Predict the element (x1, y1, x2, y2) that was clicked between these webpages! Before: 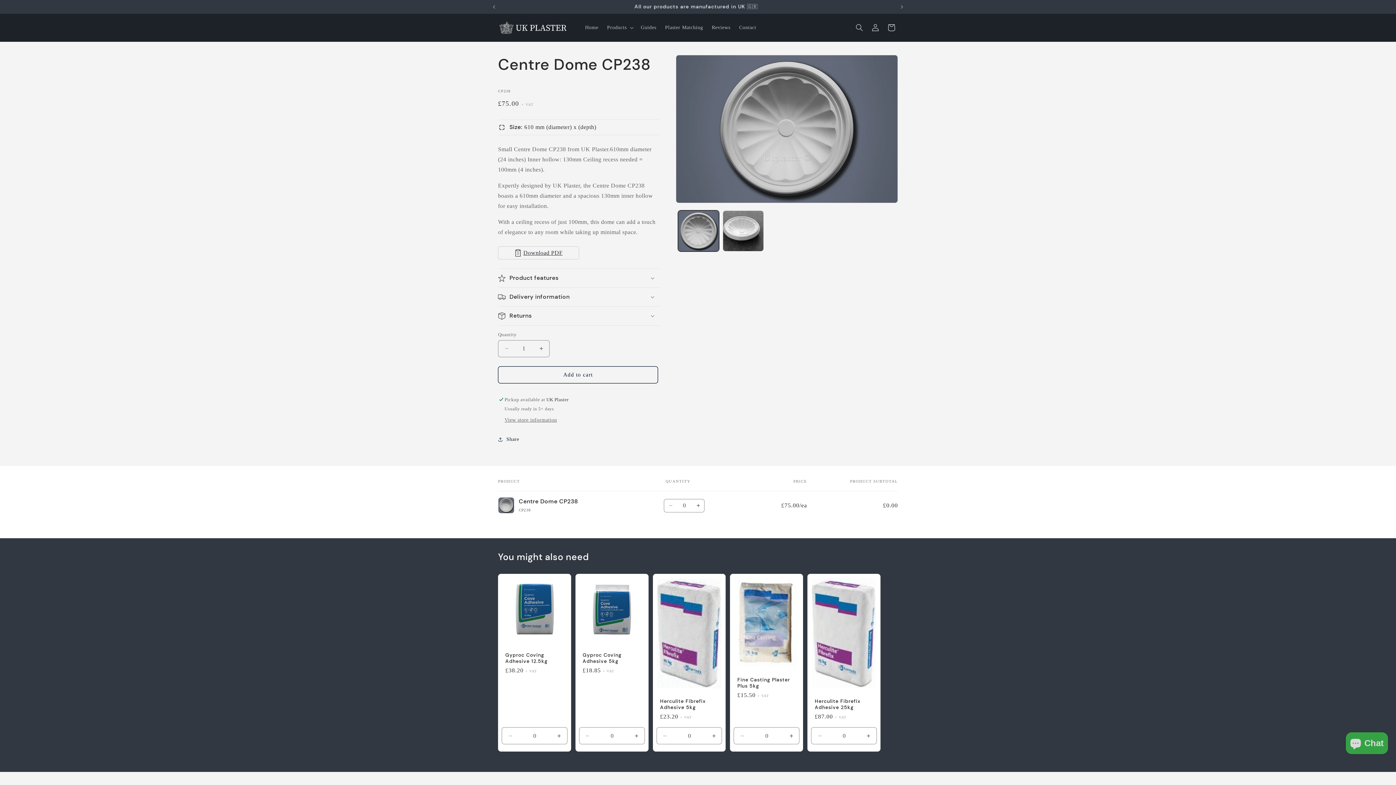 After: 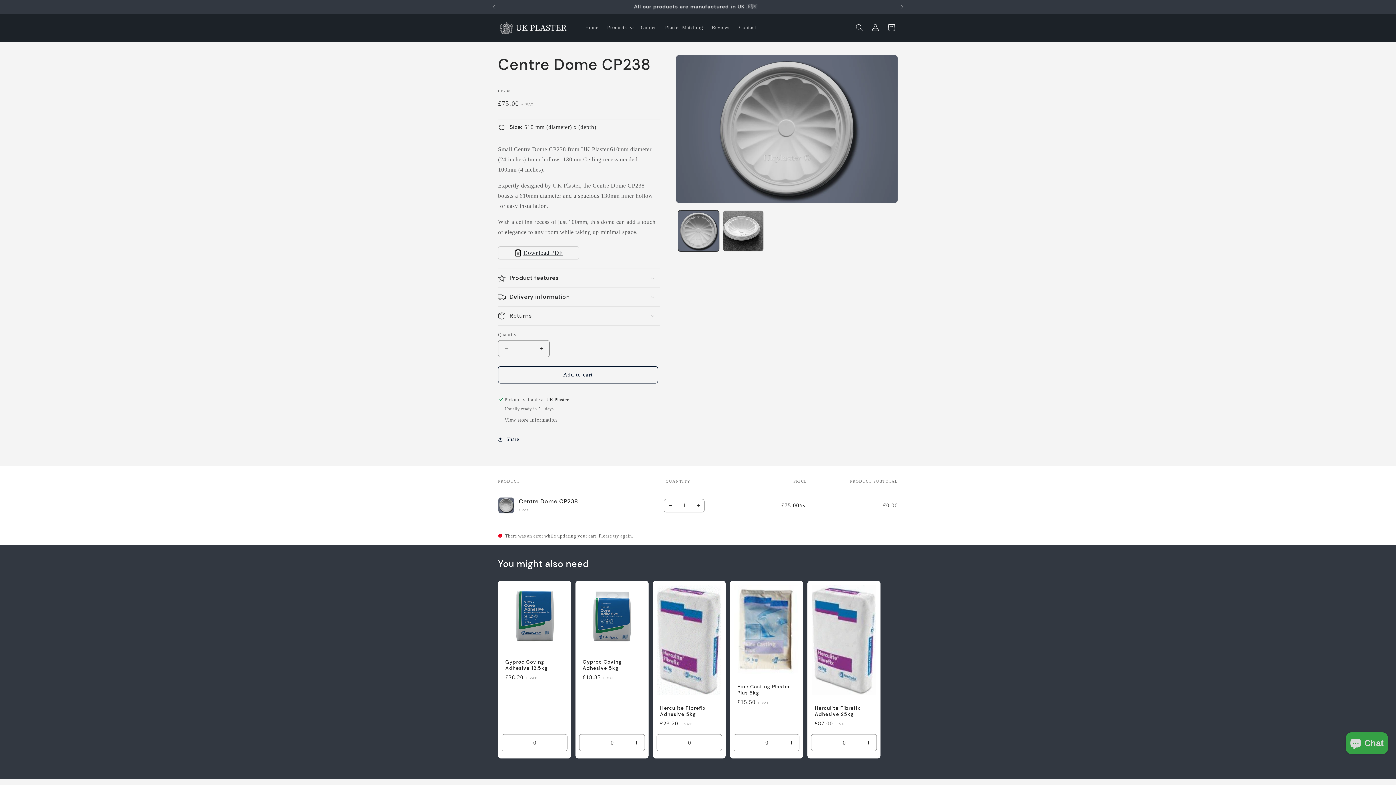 Action: label: Increase quantity for Default Title bbox: (692, 499, 704, 512)